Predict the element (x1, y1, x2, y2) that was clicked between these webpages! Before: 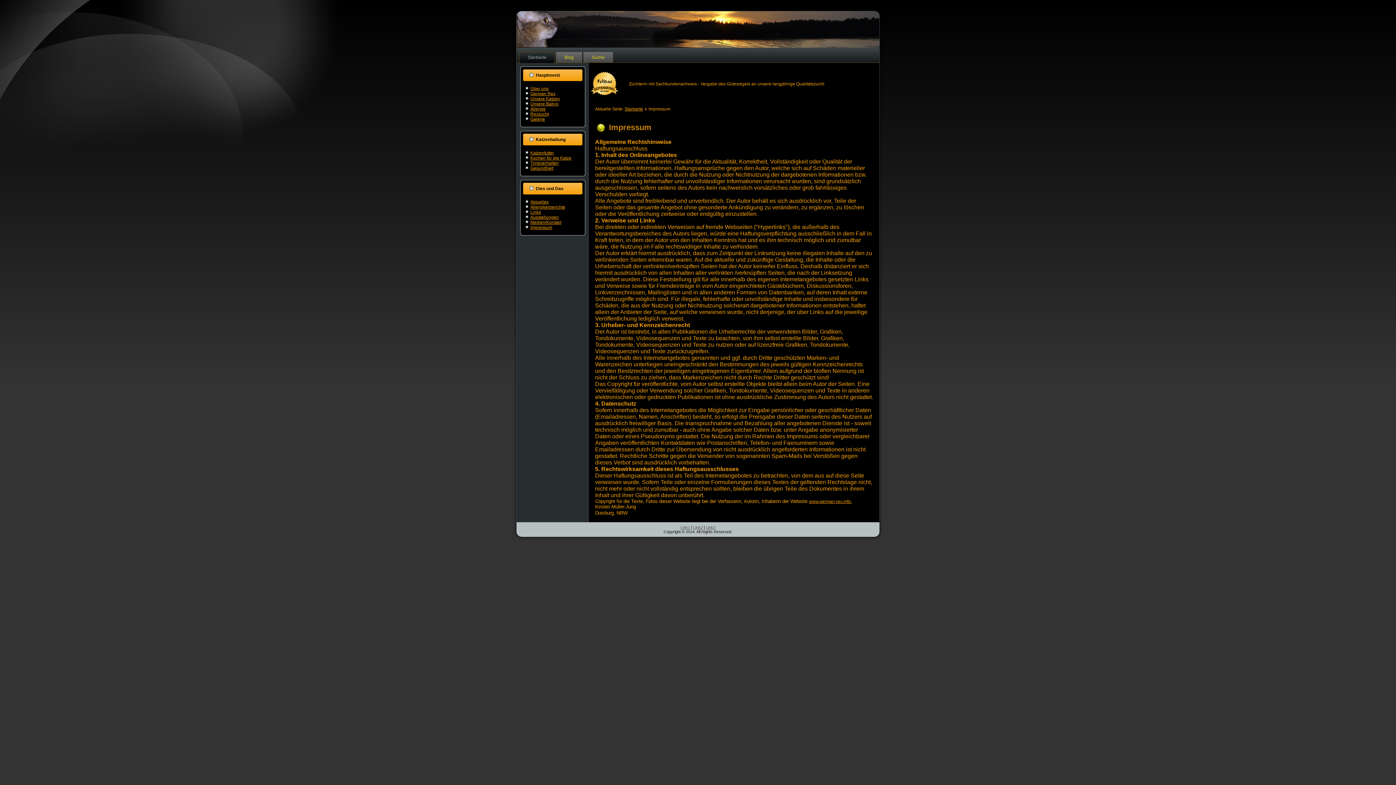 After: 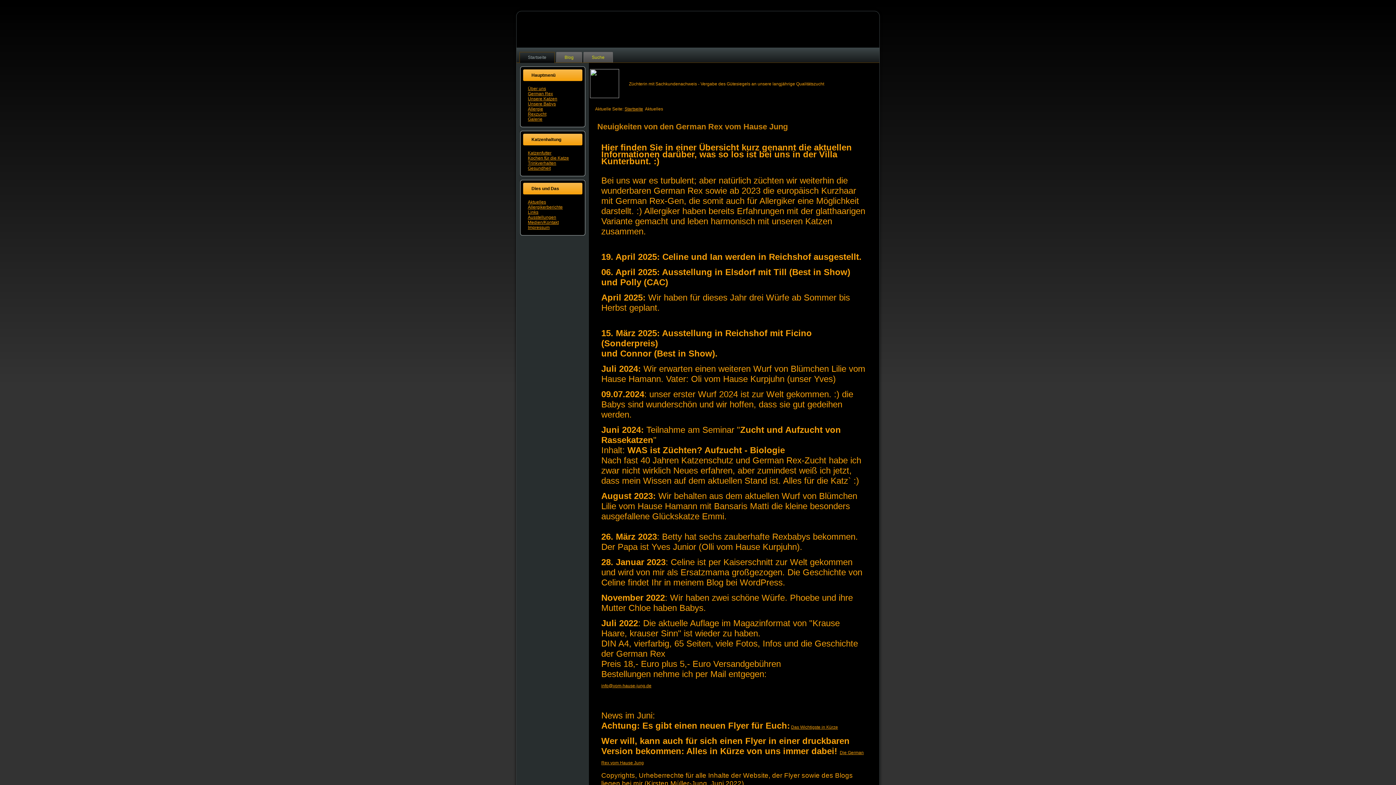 Action: bbox: (530, 199, 548, 204) label: Aktuelles